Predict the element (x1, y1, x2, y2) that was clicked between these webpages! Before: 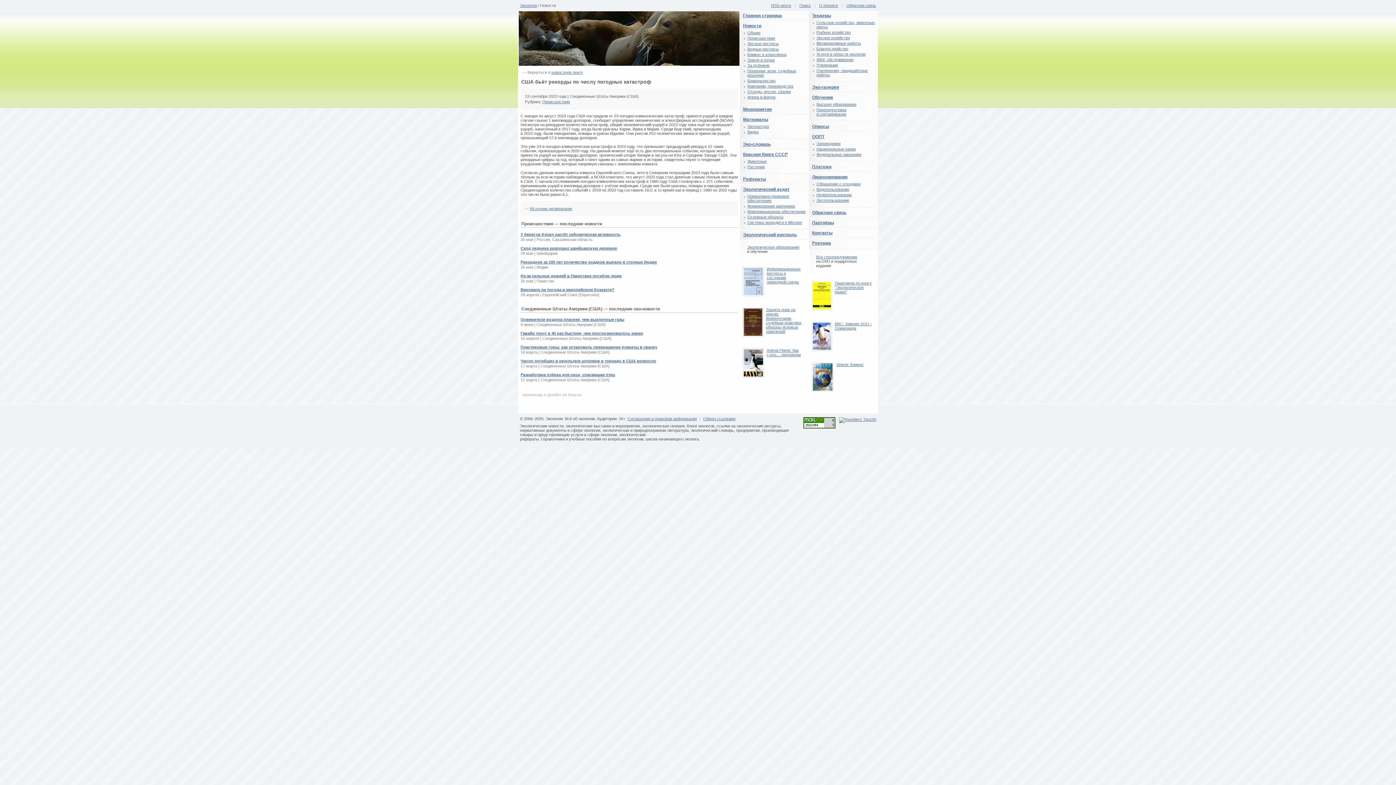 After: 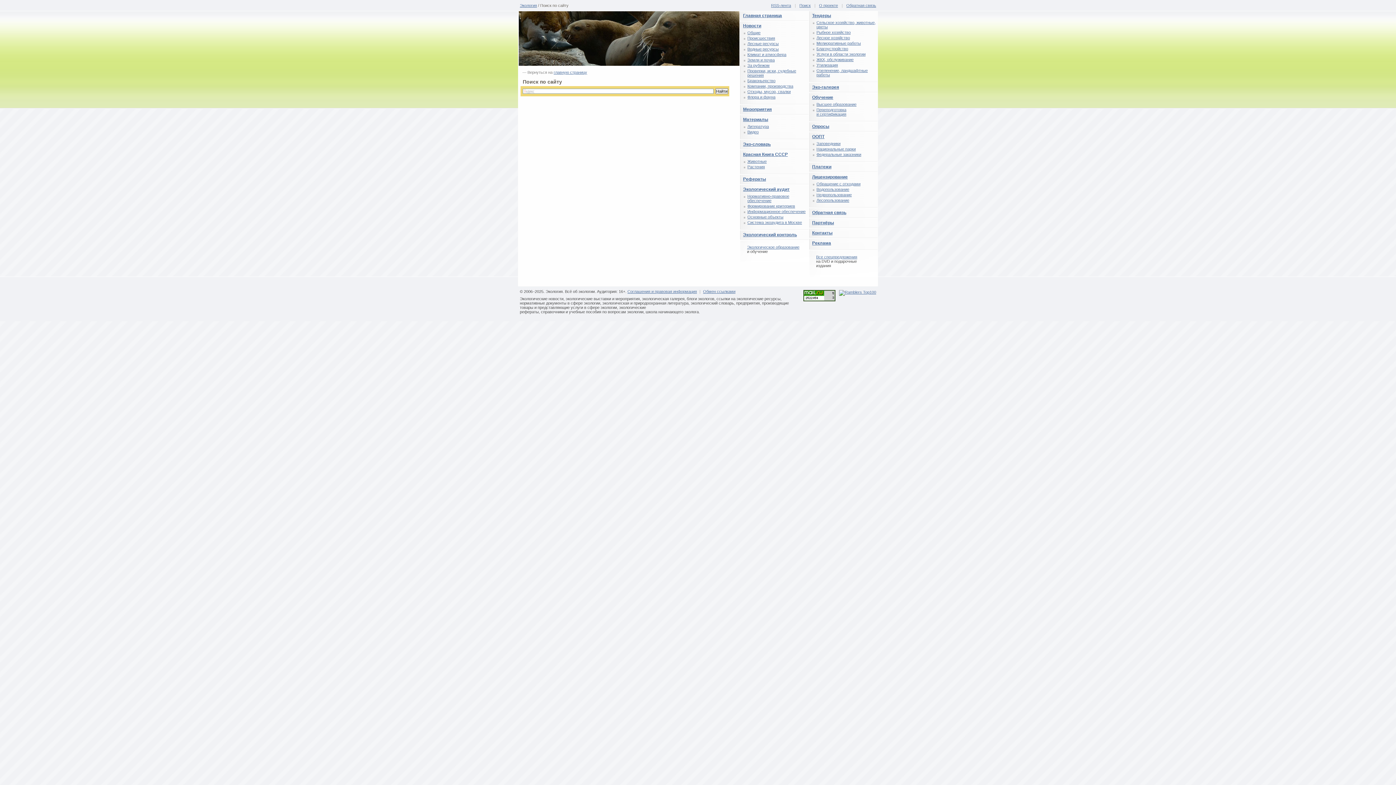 Action: bbox: (799, 3, 810, 7) label: Поиск